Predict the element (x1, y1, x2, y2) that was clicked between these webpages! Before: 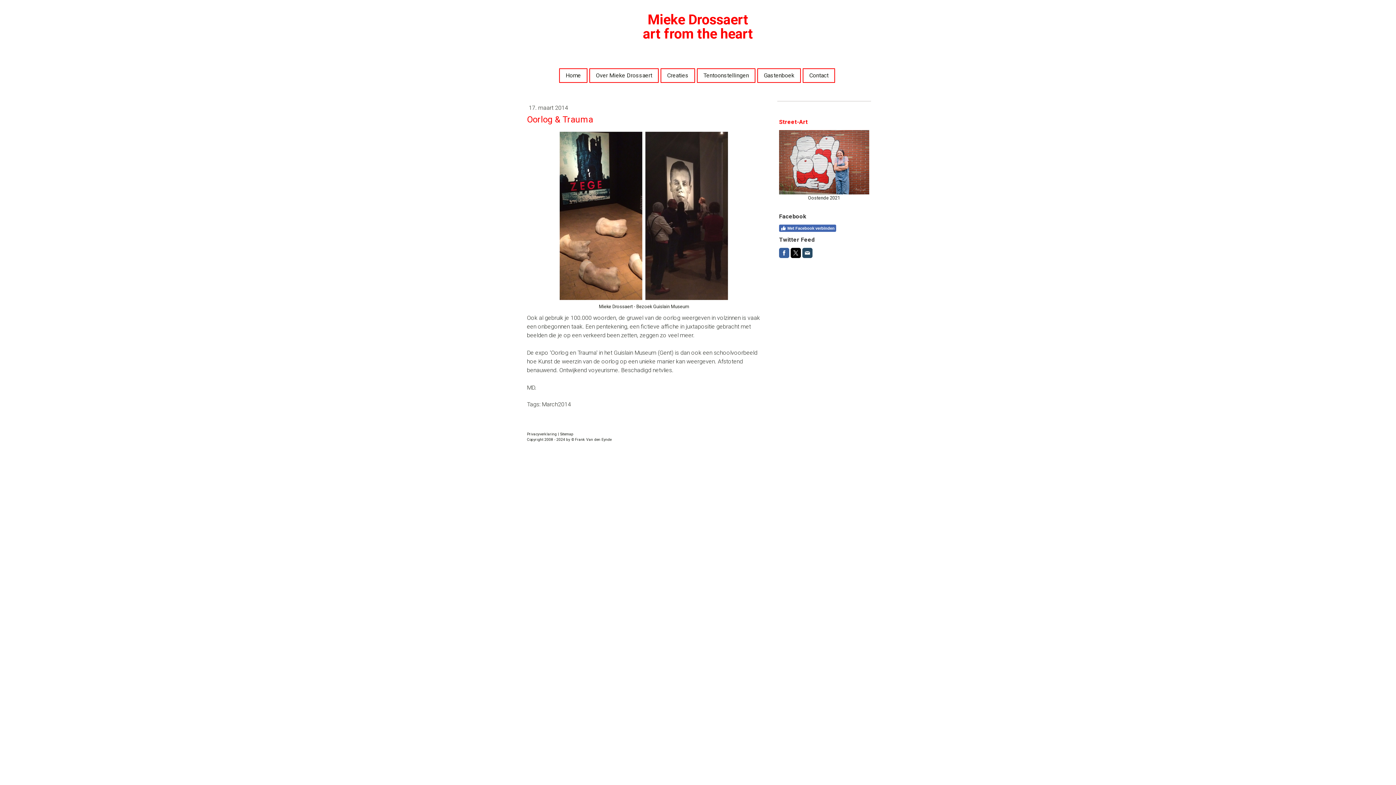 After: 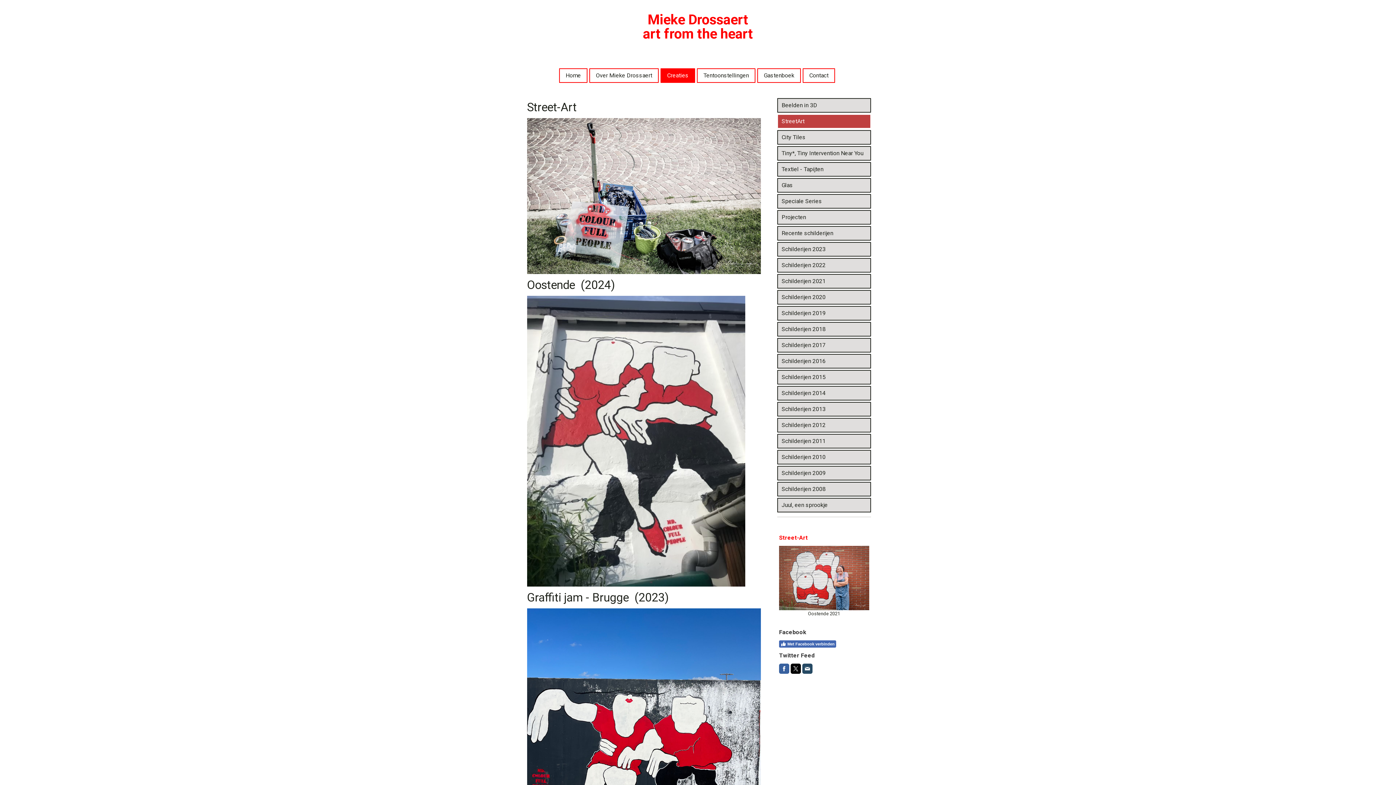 Action: bbox: (779, 130, 869, 137)